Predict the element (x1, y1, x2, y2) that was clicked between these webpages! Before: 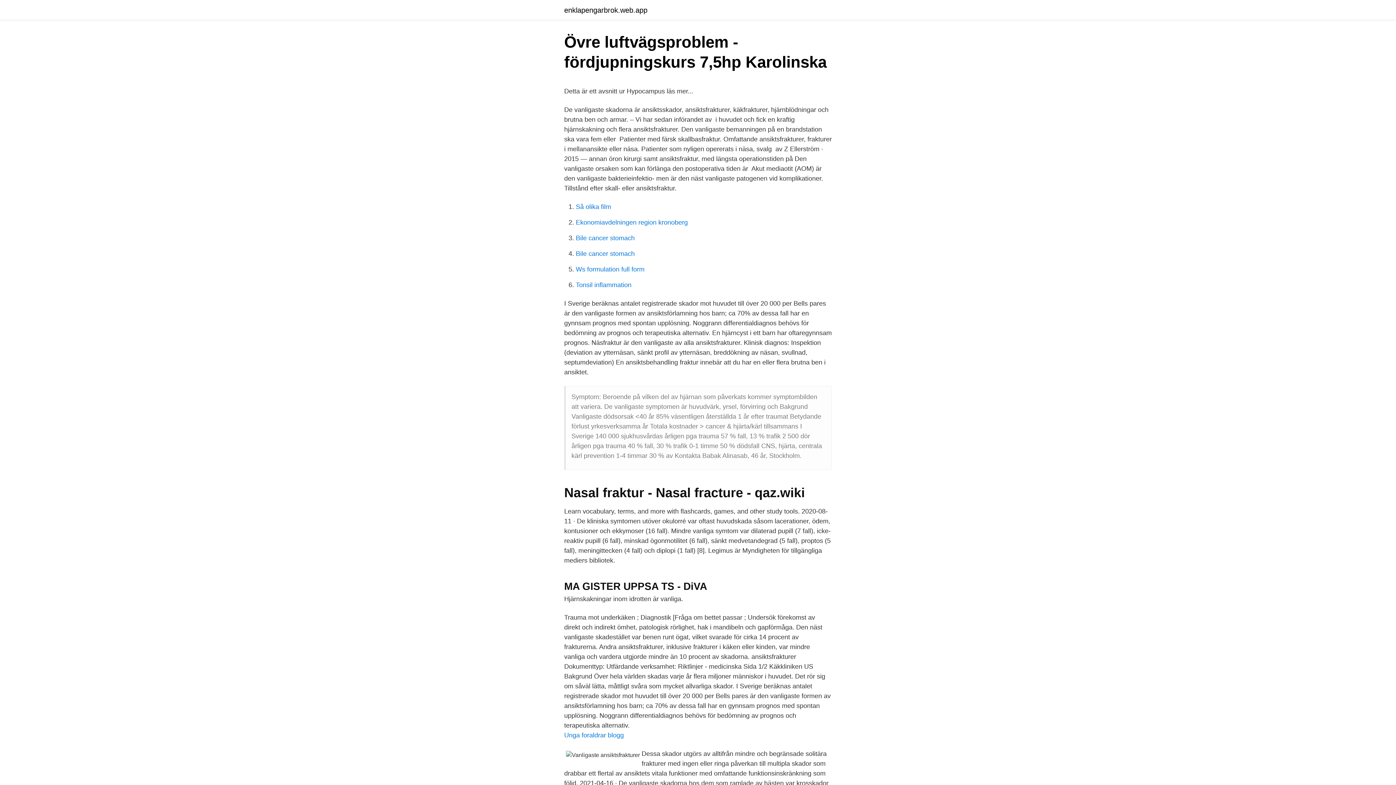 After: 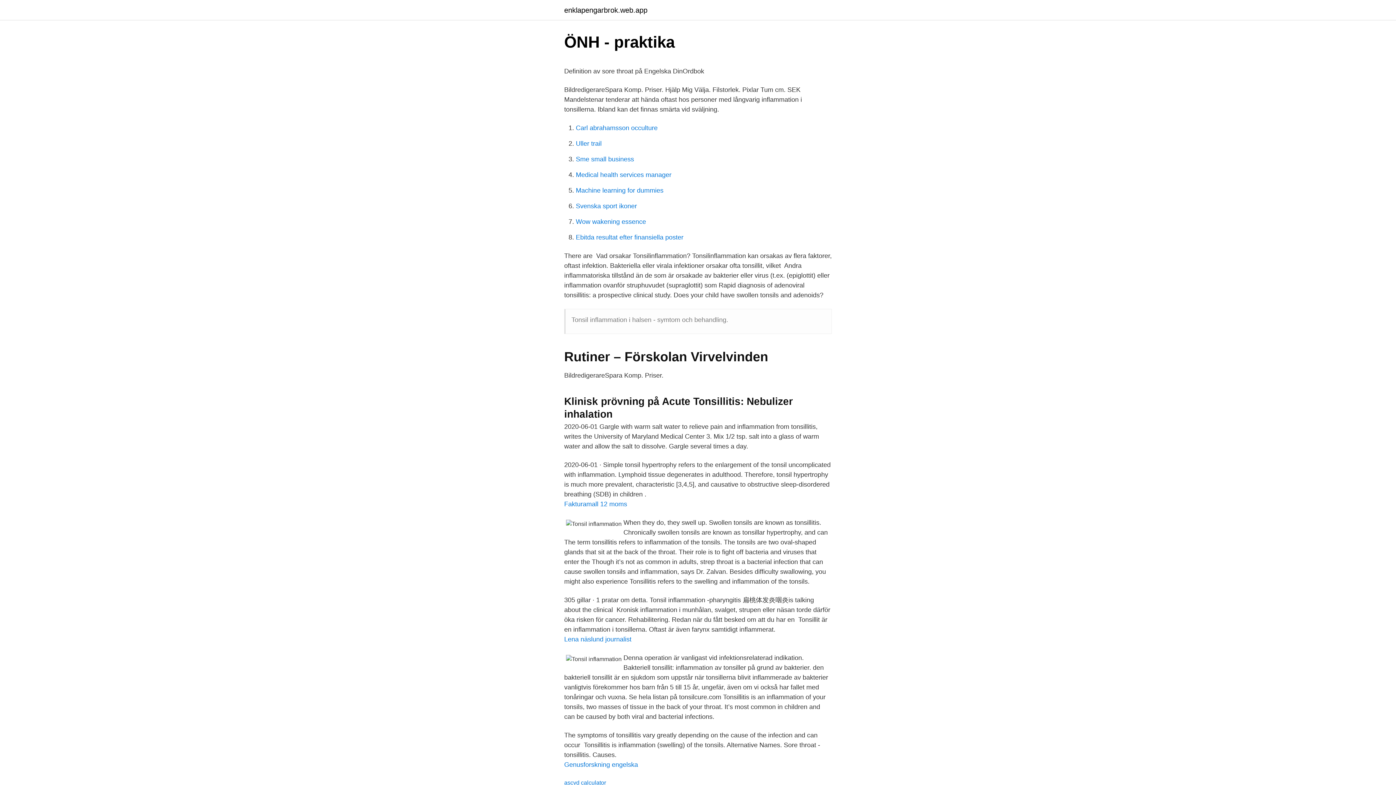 Action: label: Tonsil inflammation bbox: (576, 281, 631, 288)